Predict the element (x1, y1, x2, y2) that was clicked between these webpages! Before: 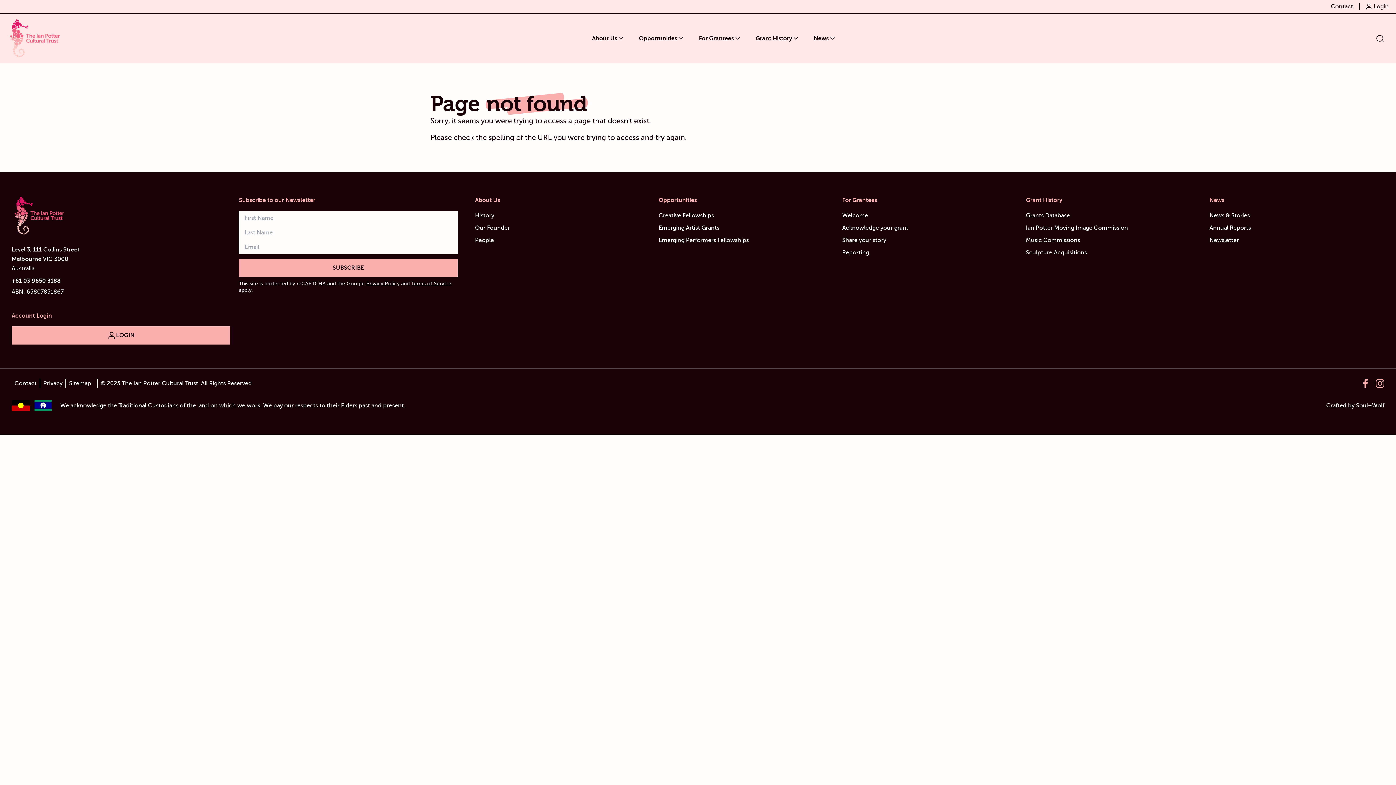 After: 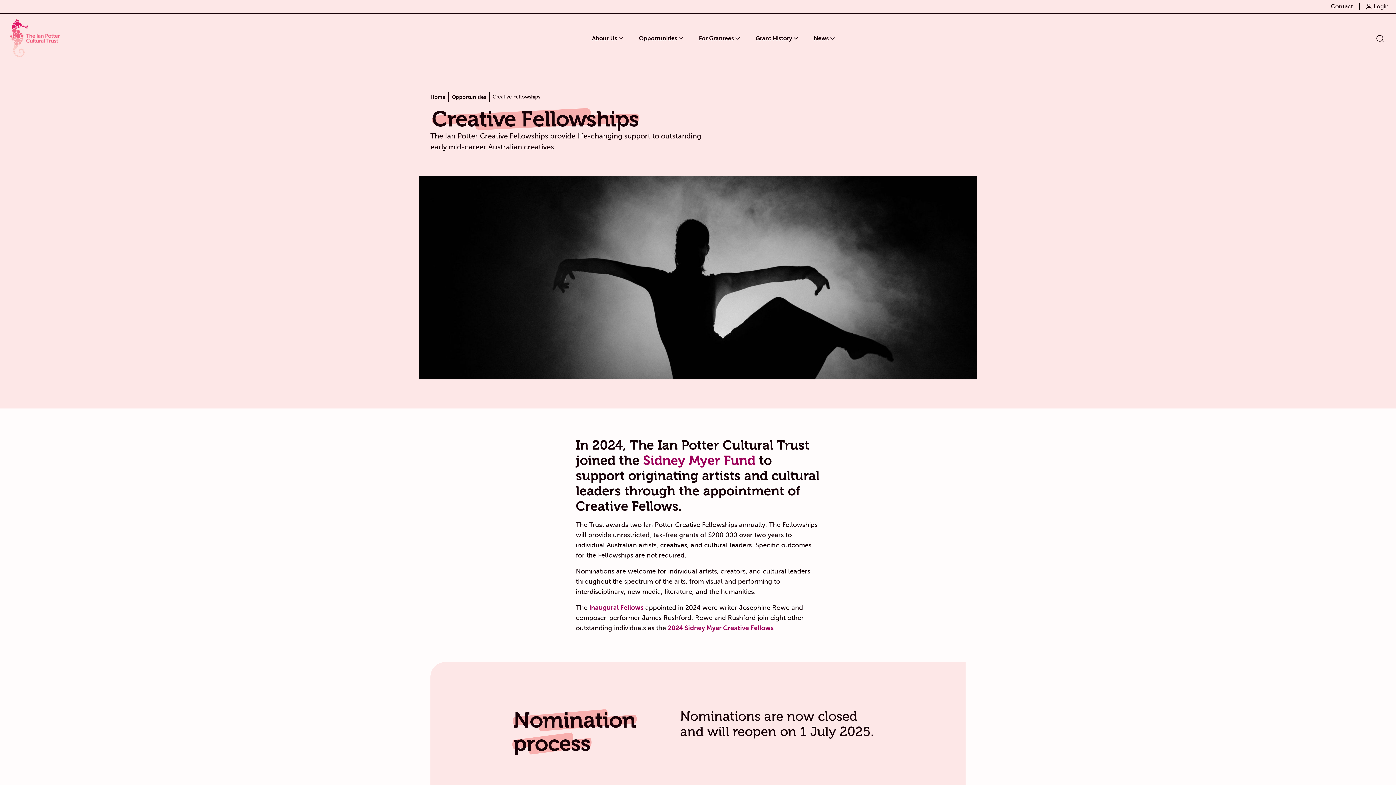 Action: label: Creative Fellowships bbox: (658, 212, 714, 218)